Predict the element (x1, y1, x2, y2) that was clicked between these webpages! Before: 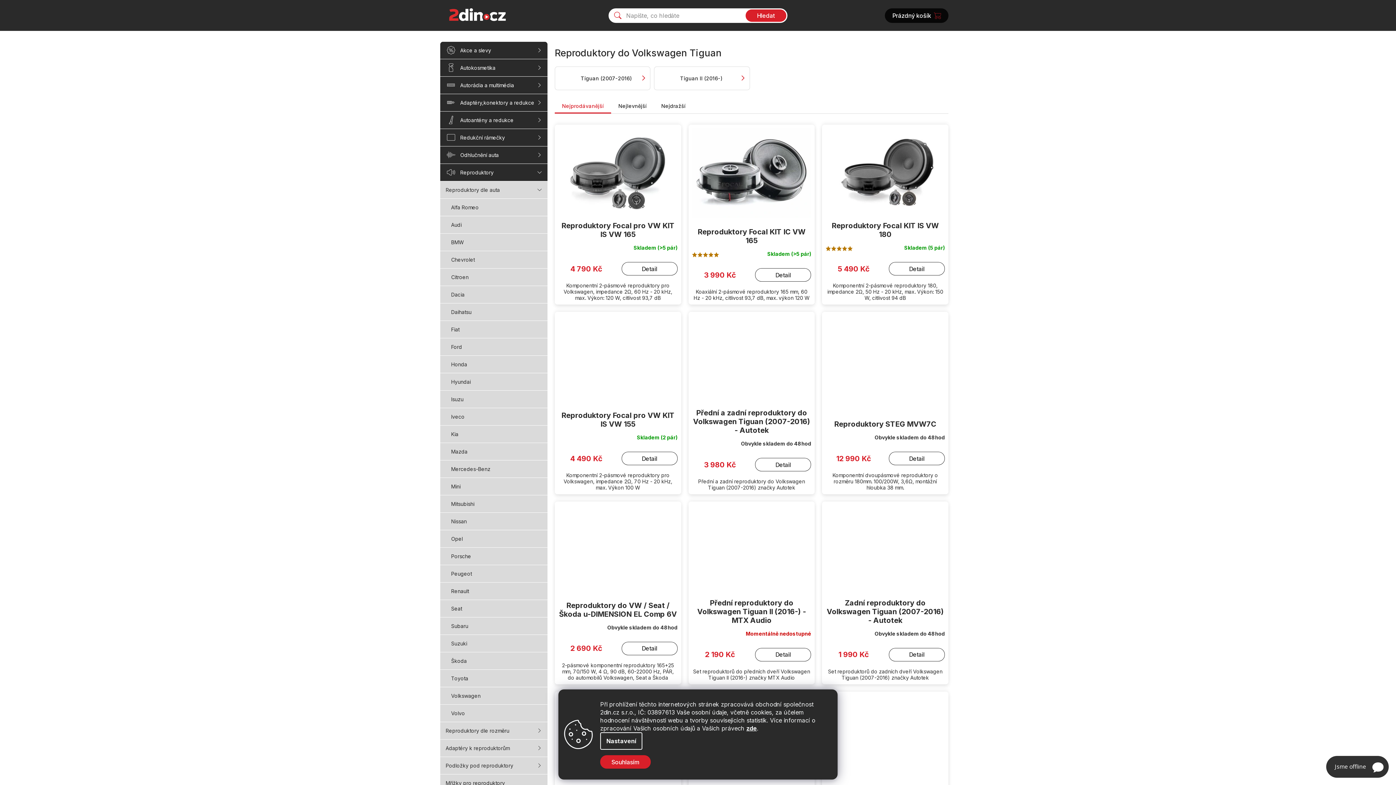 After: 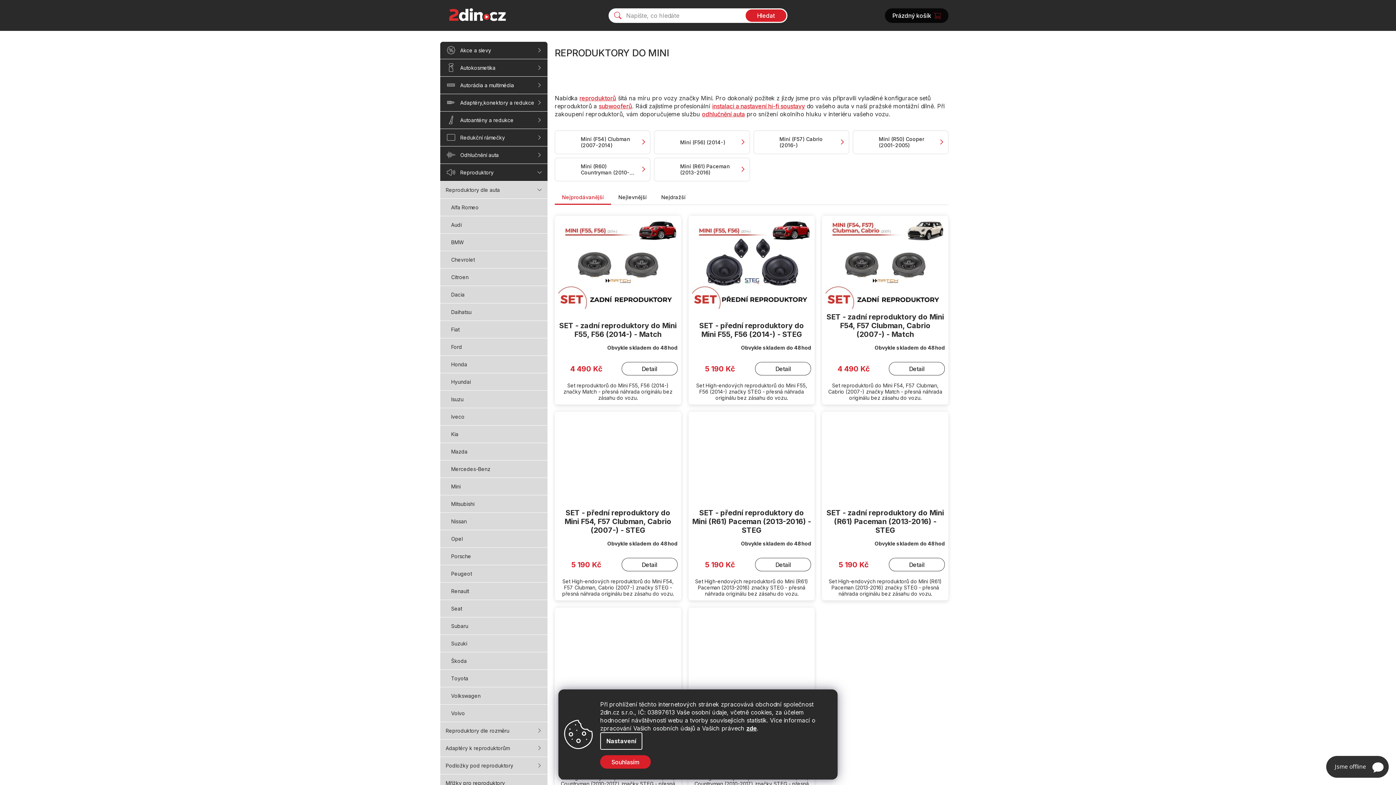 Action: label: Mini bbox: (440, 477, 547, 495)